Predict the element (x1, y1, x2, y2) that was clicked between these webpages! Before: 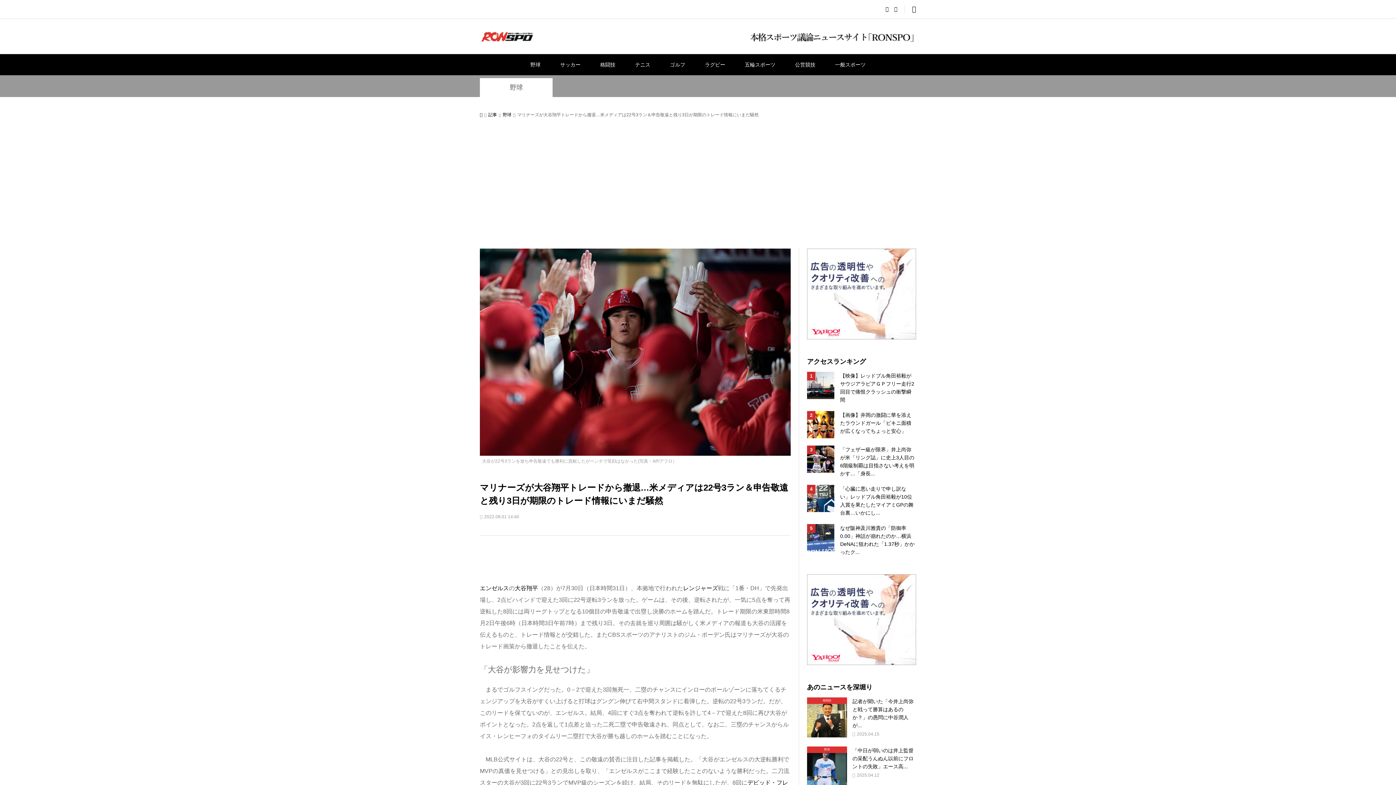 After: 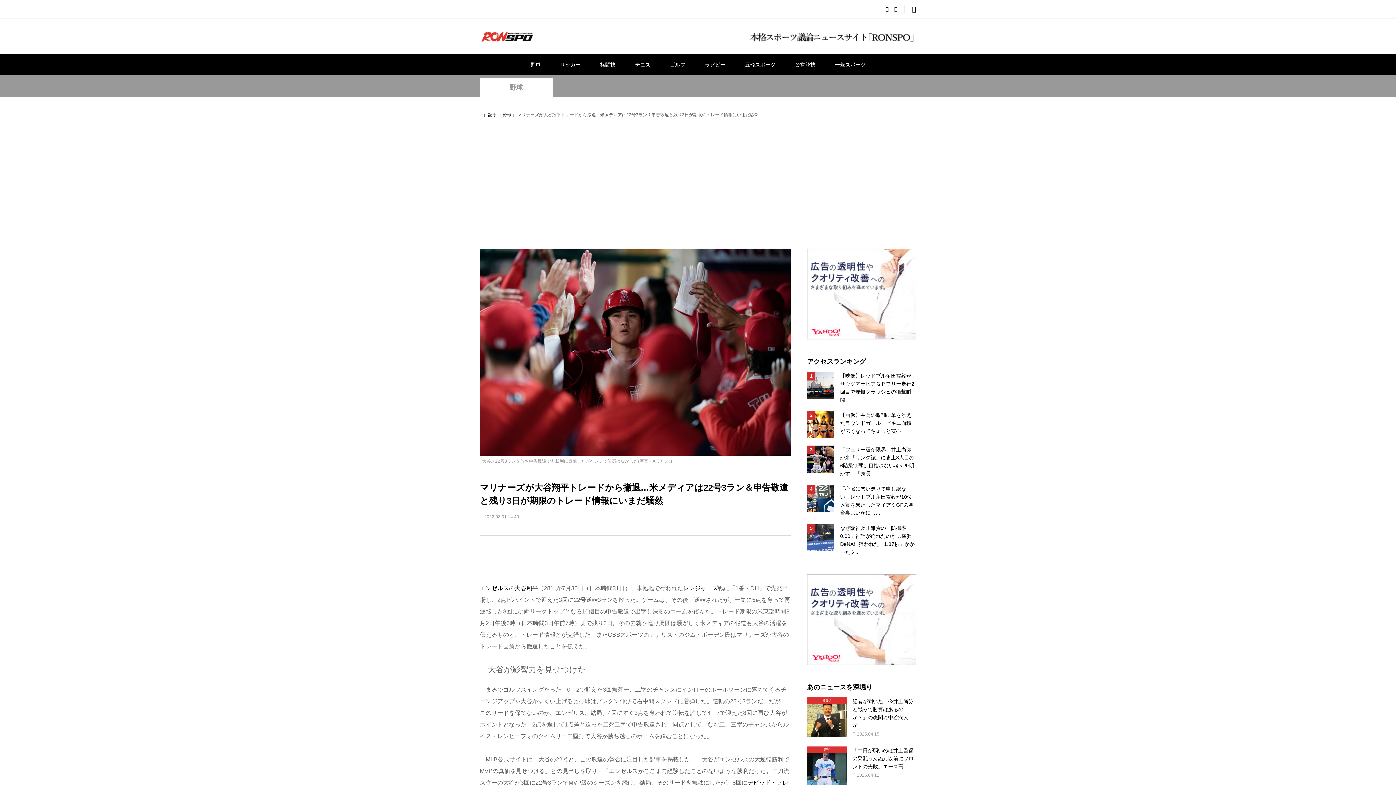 Action: label: レンジャーズ bbox: (683, 585, 718, 591)